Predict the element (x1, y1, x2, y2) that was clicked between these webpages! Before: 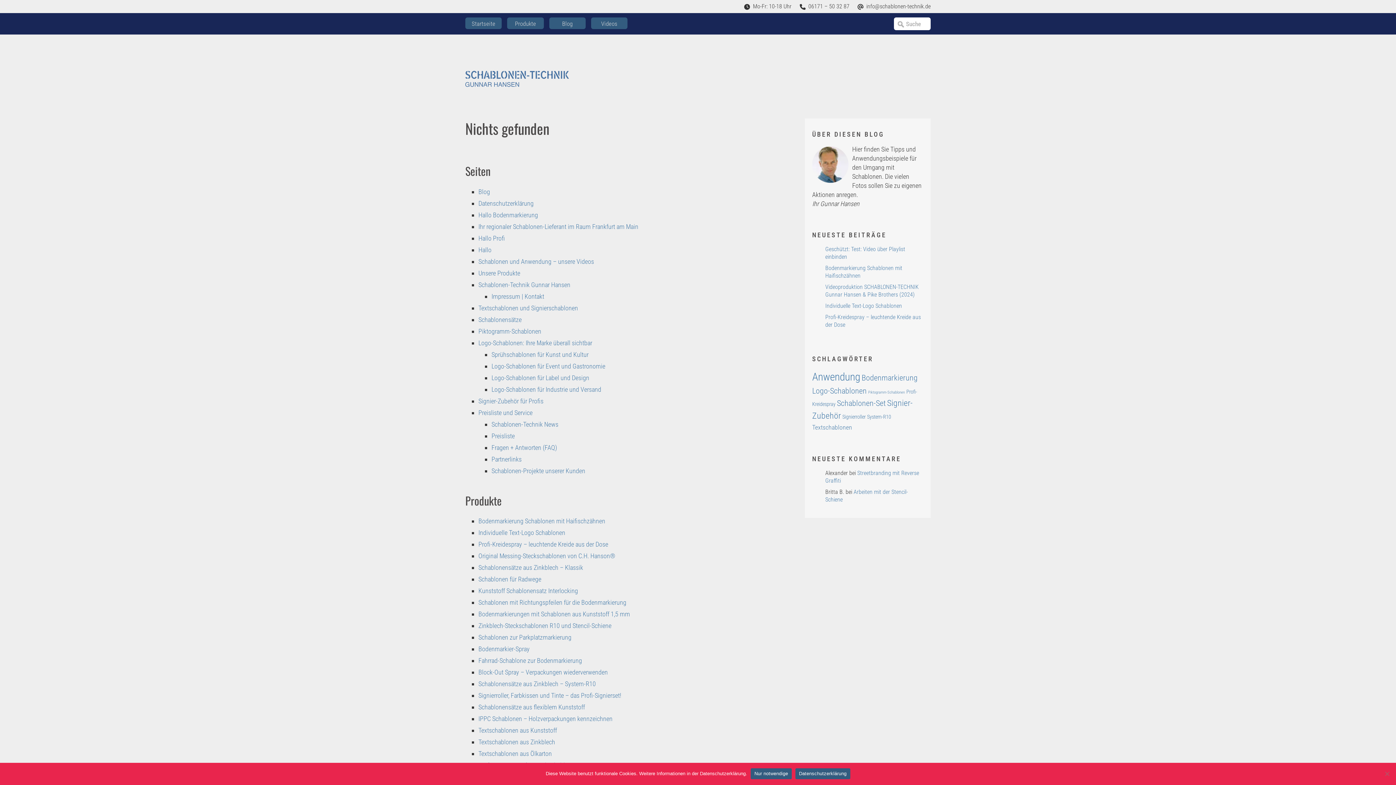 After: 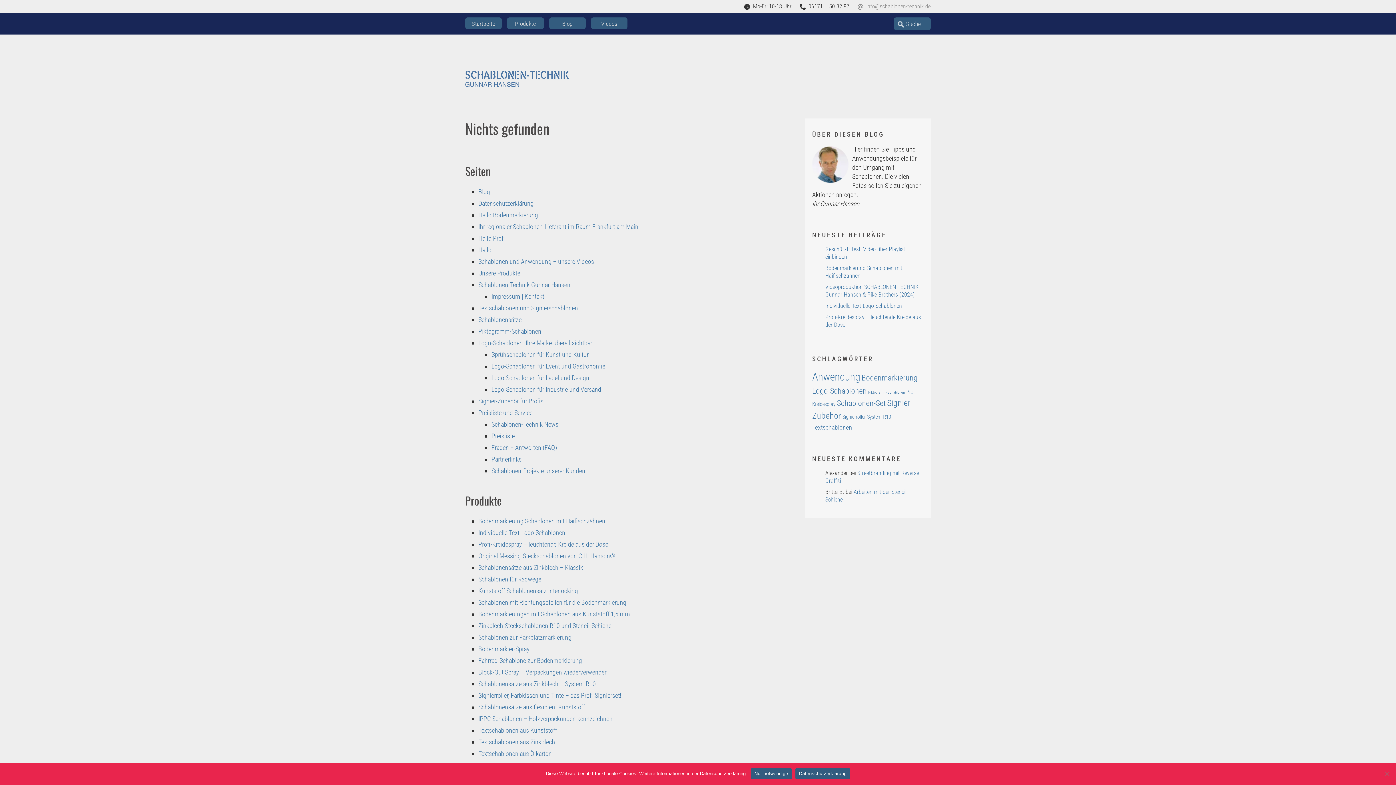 Action: bbox: (857, 2, 930, 9) label: schreibe uns eine E-Mail